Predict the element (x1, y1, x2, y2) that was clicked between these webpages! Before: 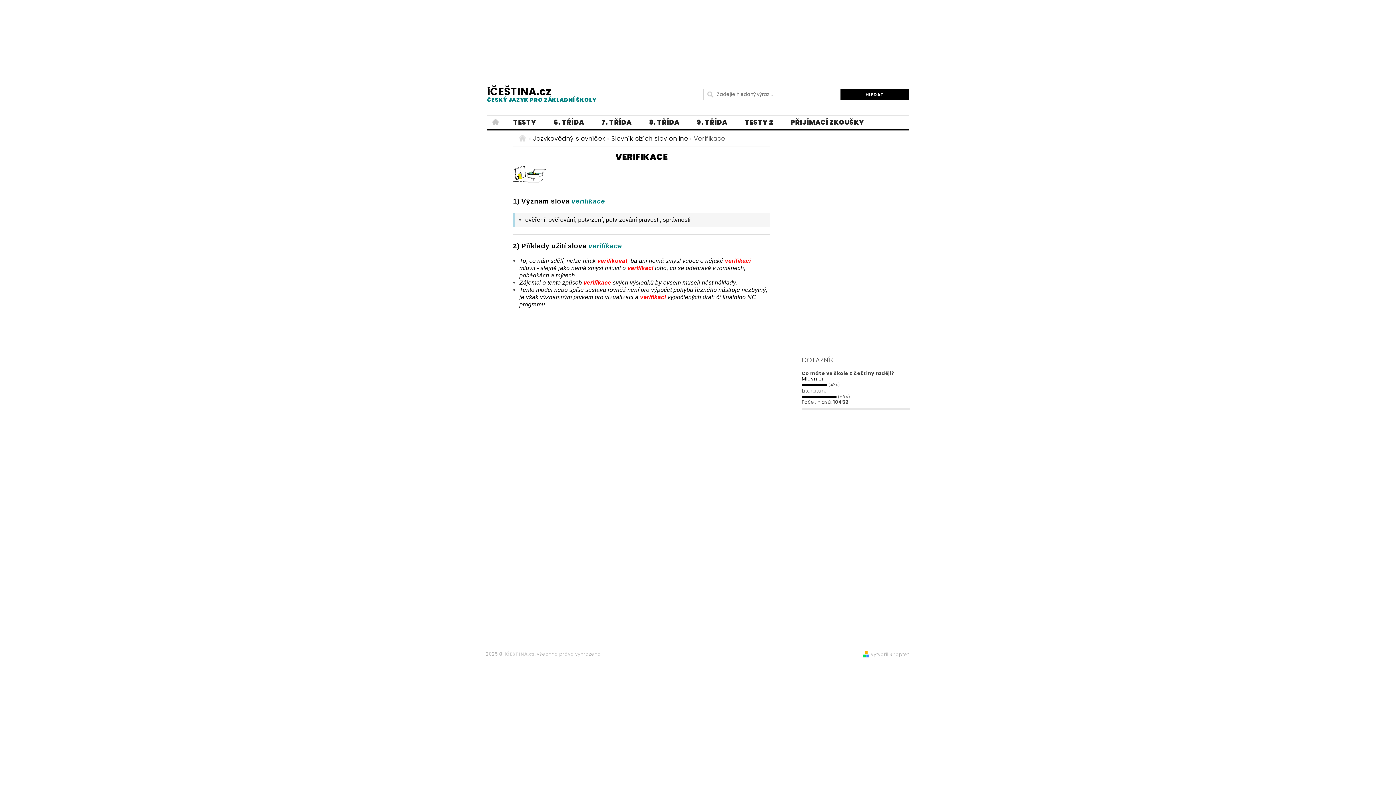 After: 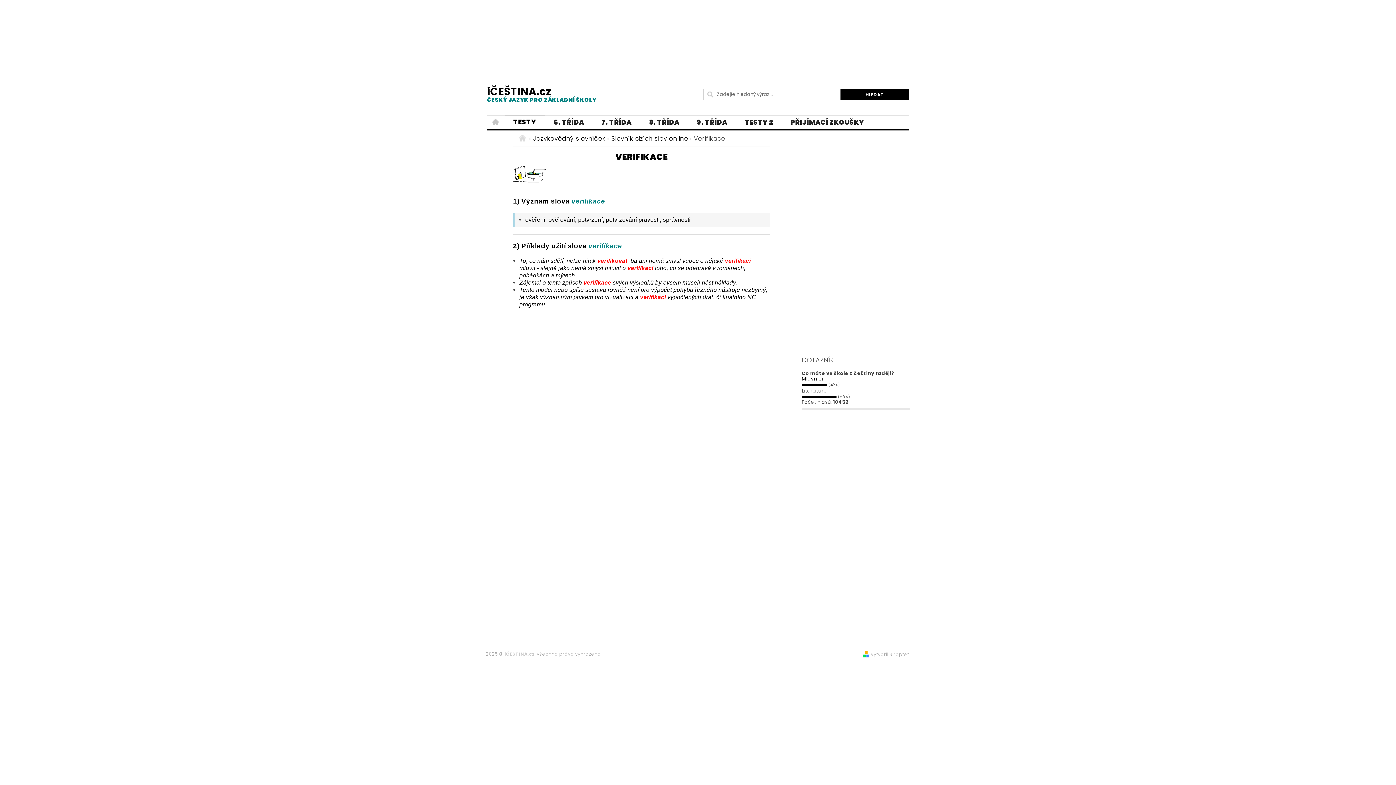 Action: label: TESTY bbox: (504, 115, 545, 129)